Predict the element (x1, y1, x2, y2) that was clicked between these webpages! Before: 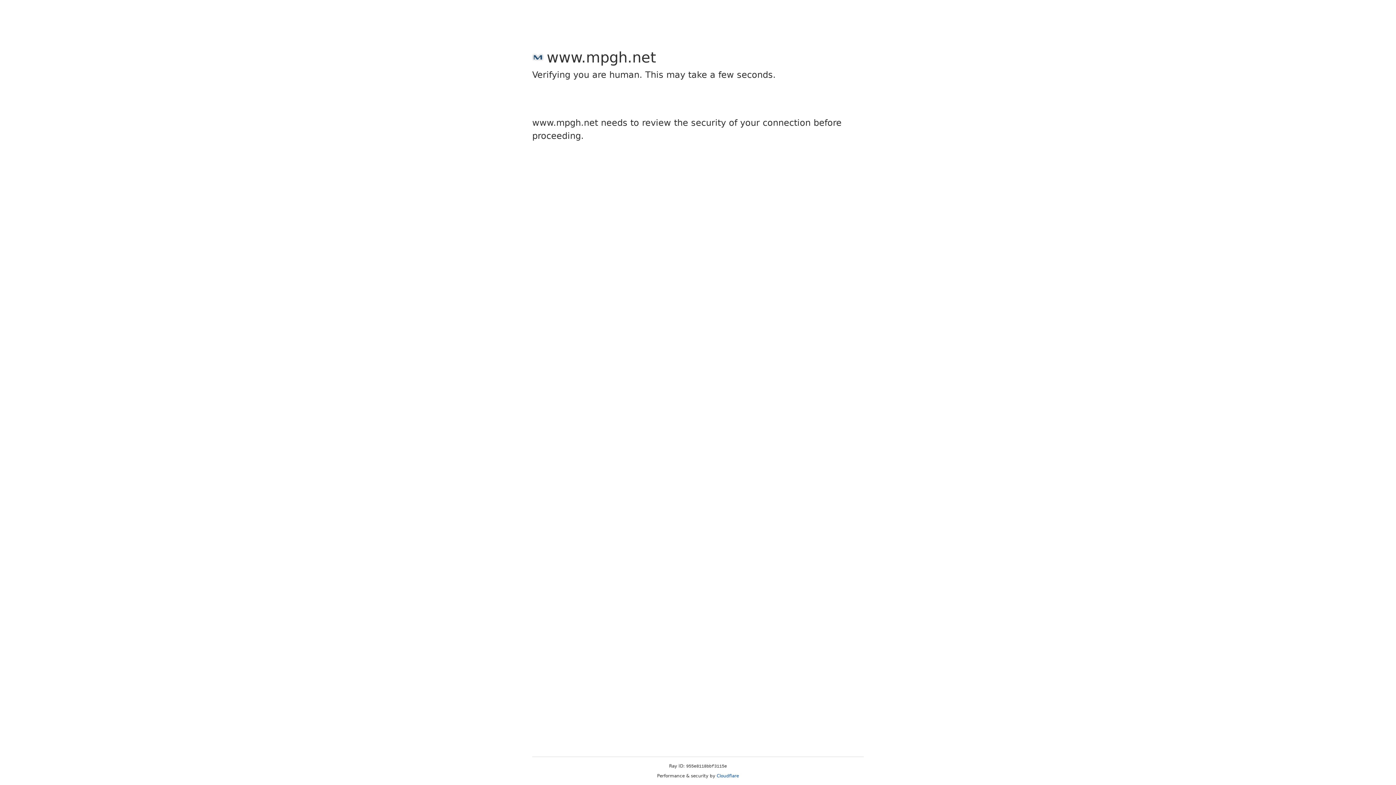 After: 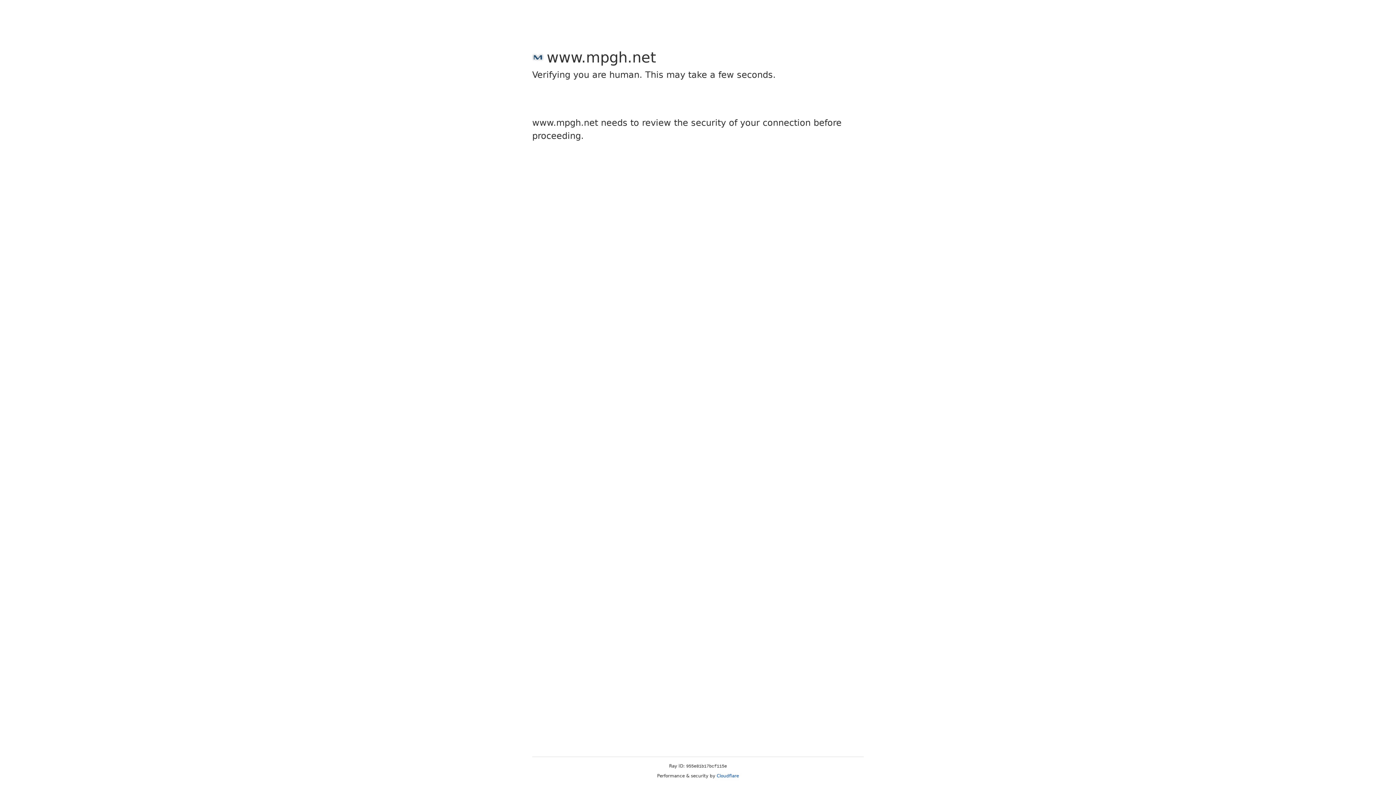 Action: label: Cloudflare bbox: (716, 773, 739, 778)